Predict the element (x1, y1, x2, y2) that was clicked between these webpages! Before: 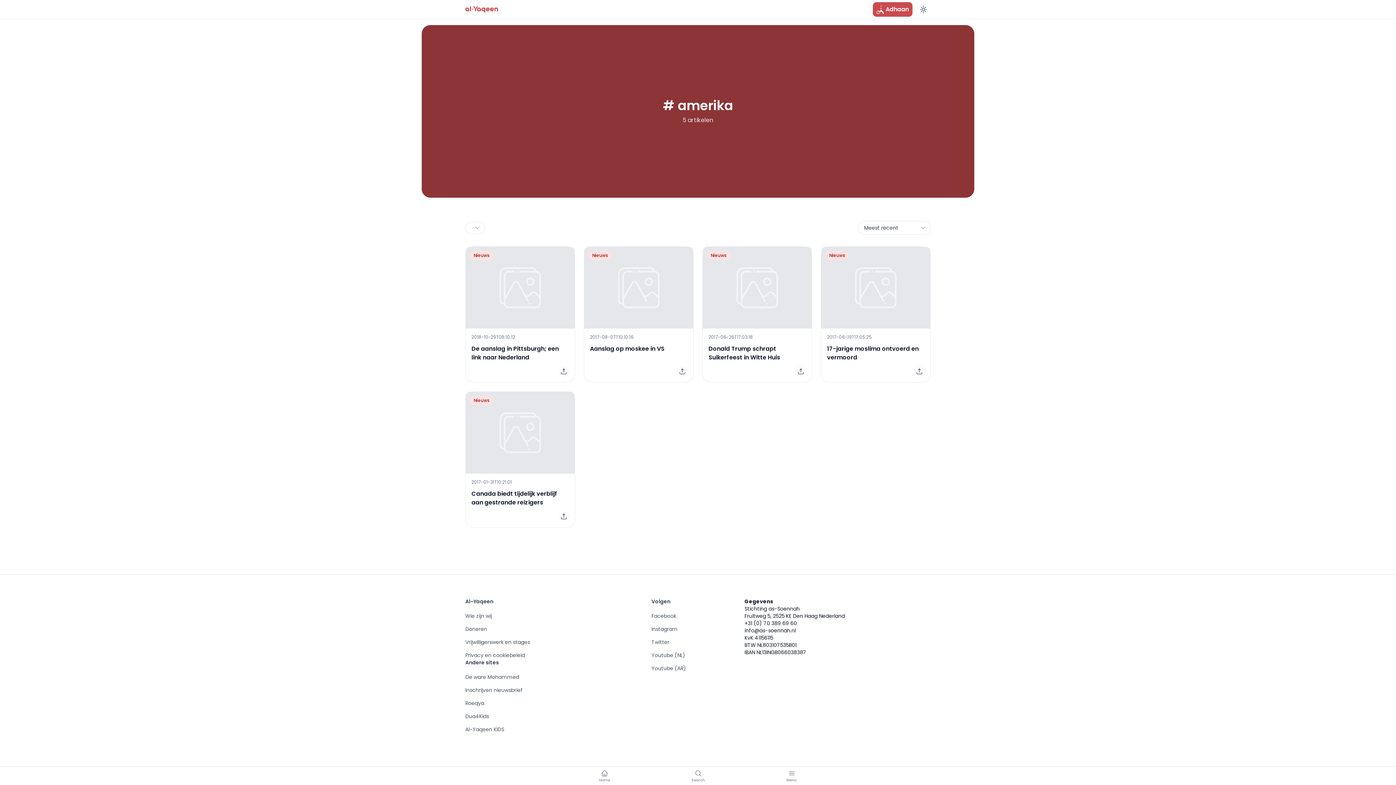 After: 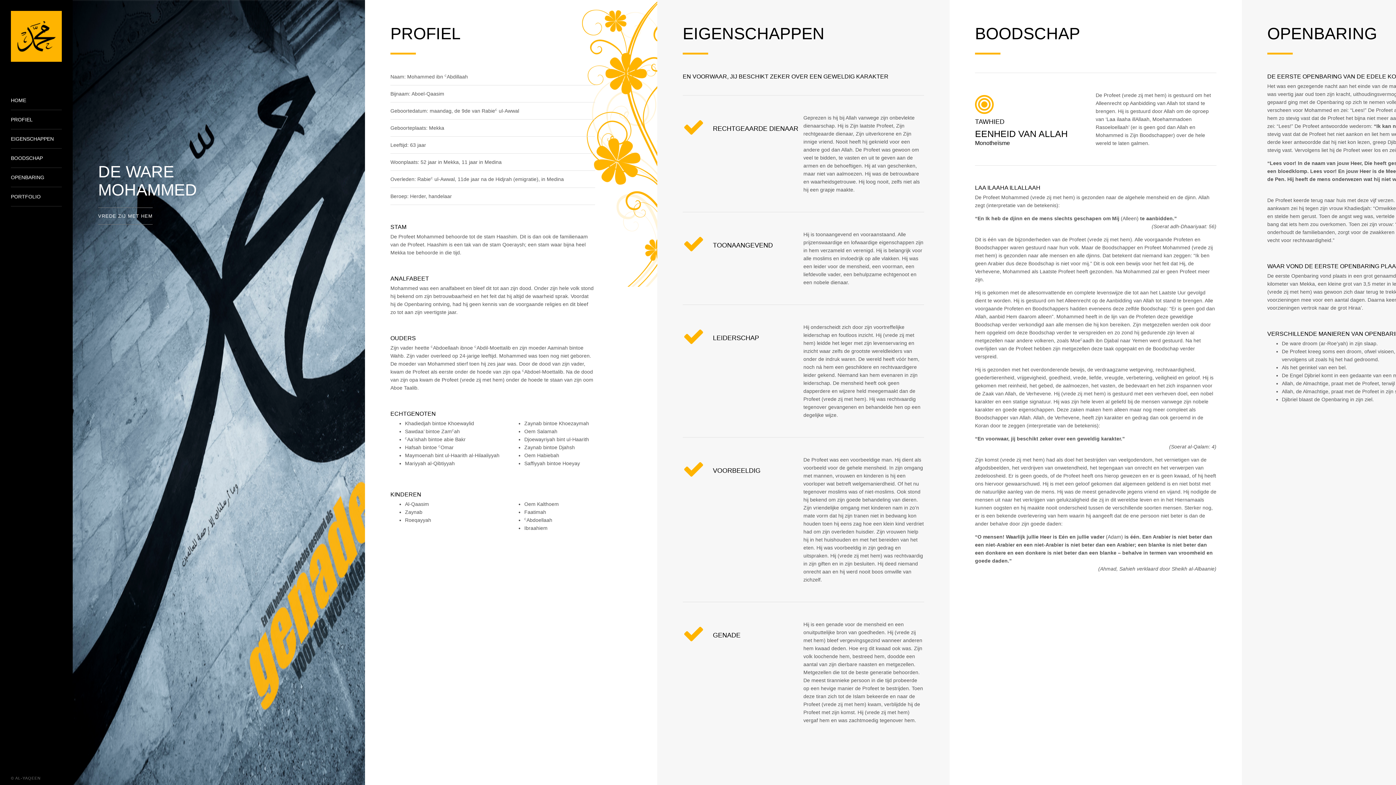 Action: label: De ware Mohammed bbox: (465, 673, 519, 681)